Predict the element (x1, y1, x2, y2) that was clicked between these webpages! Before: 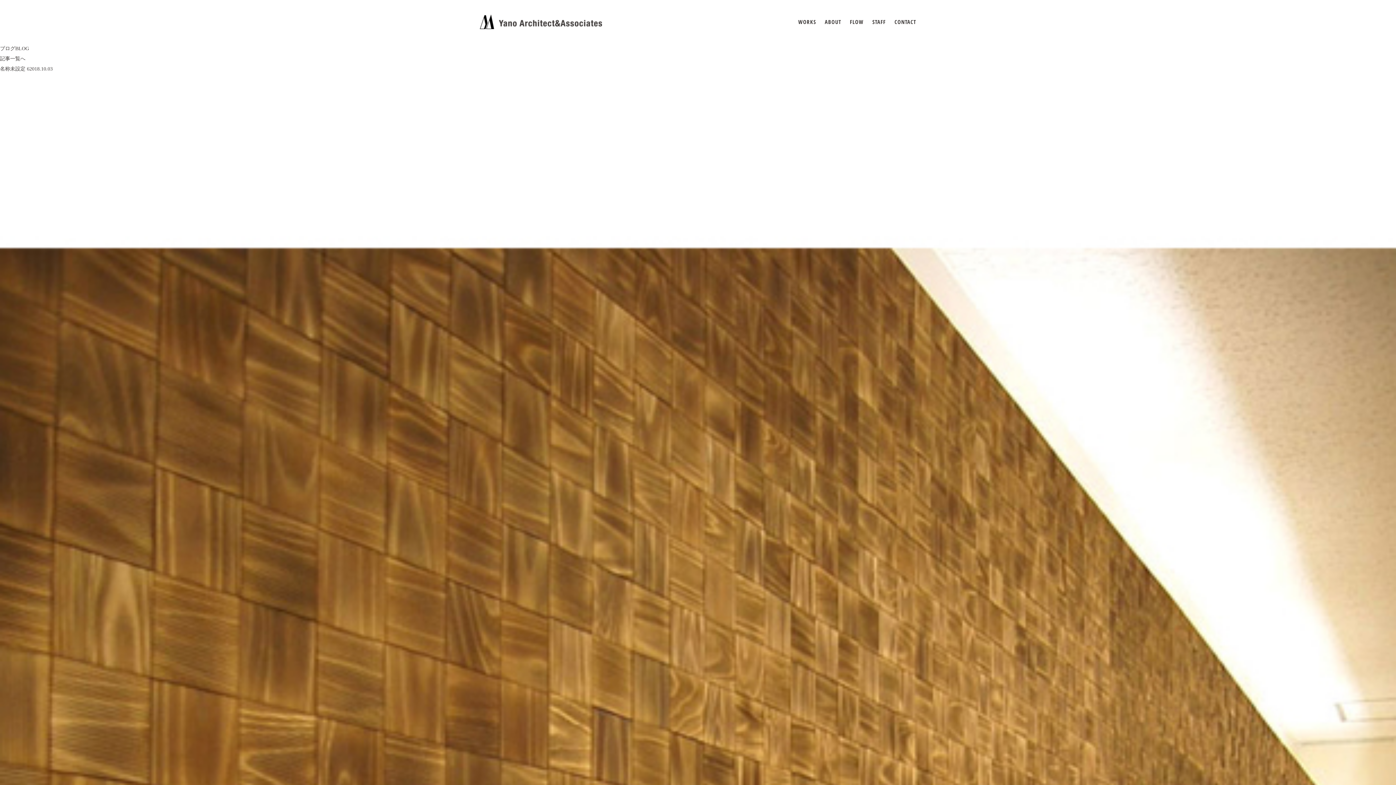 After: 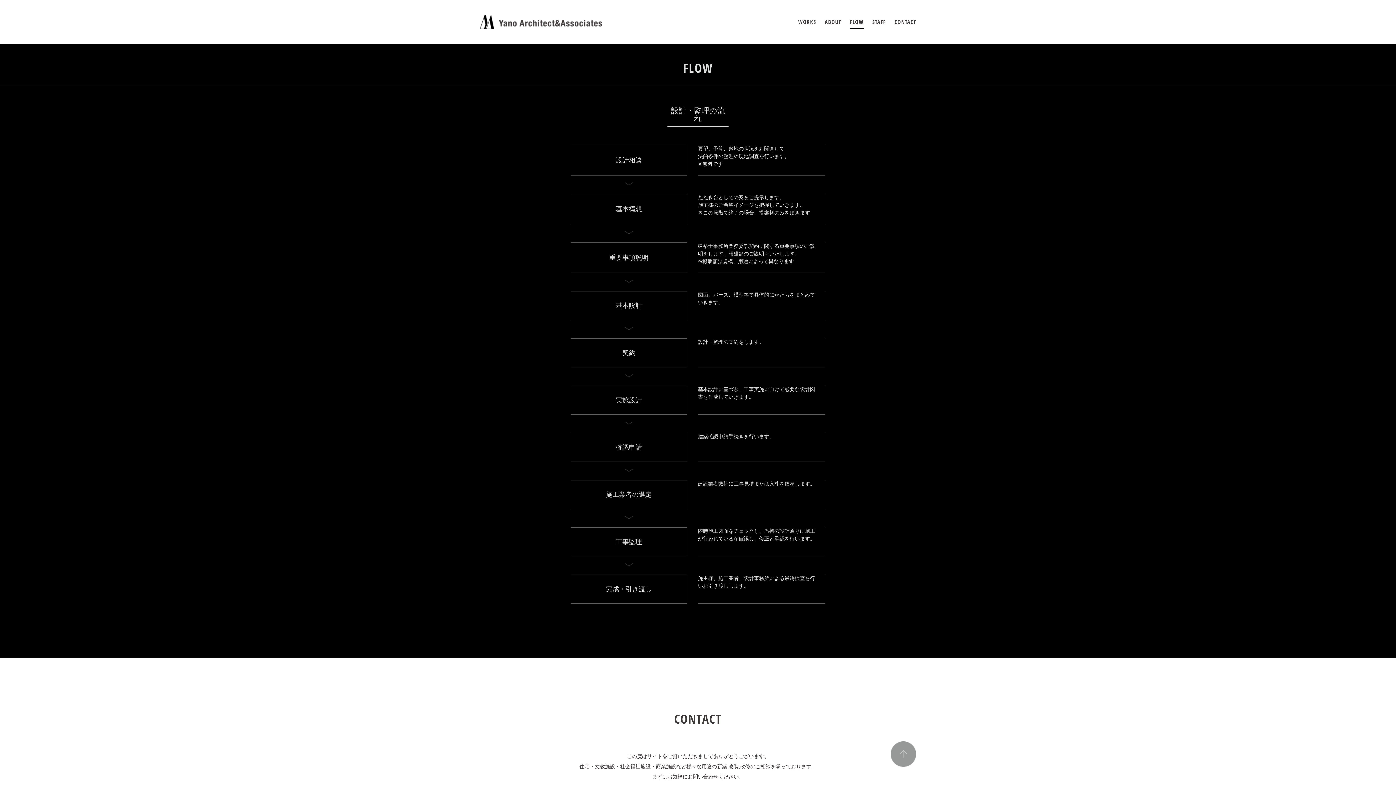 Action: label: FLOW bbox: (850, 19, 863, 24)